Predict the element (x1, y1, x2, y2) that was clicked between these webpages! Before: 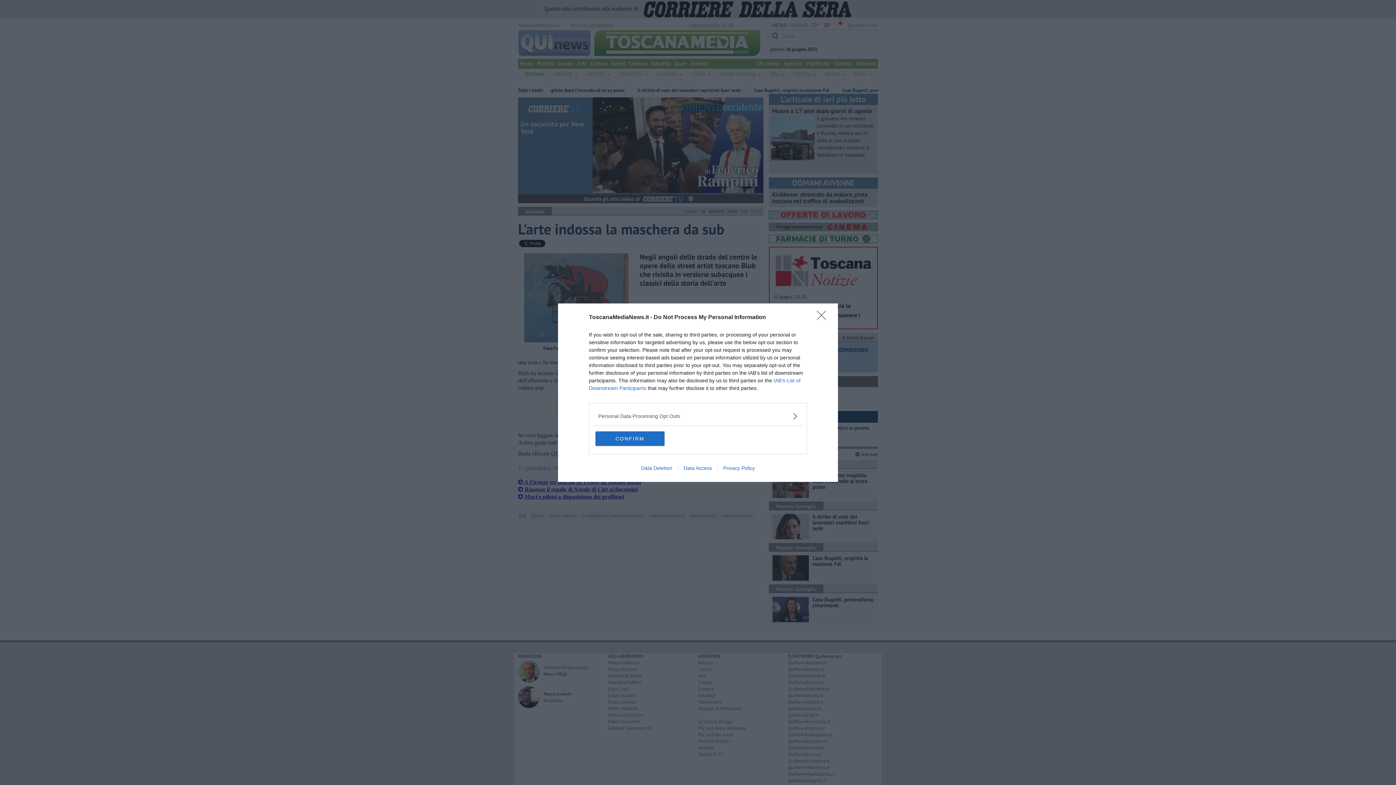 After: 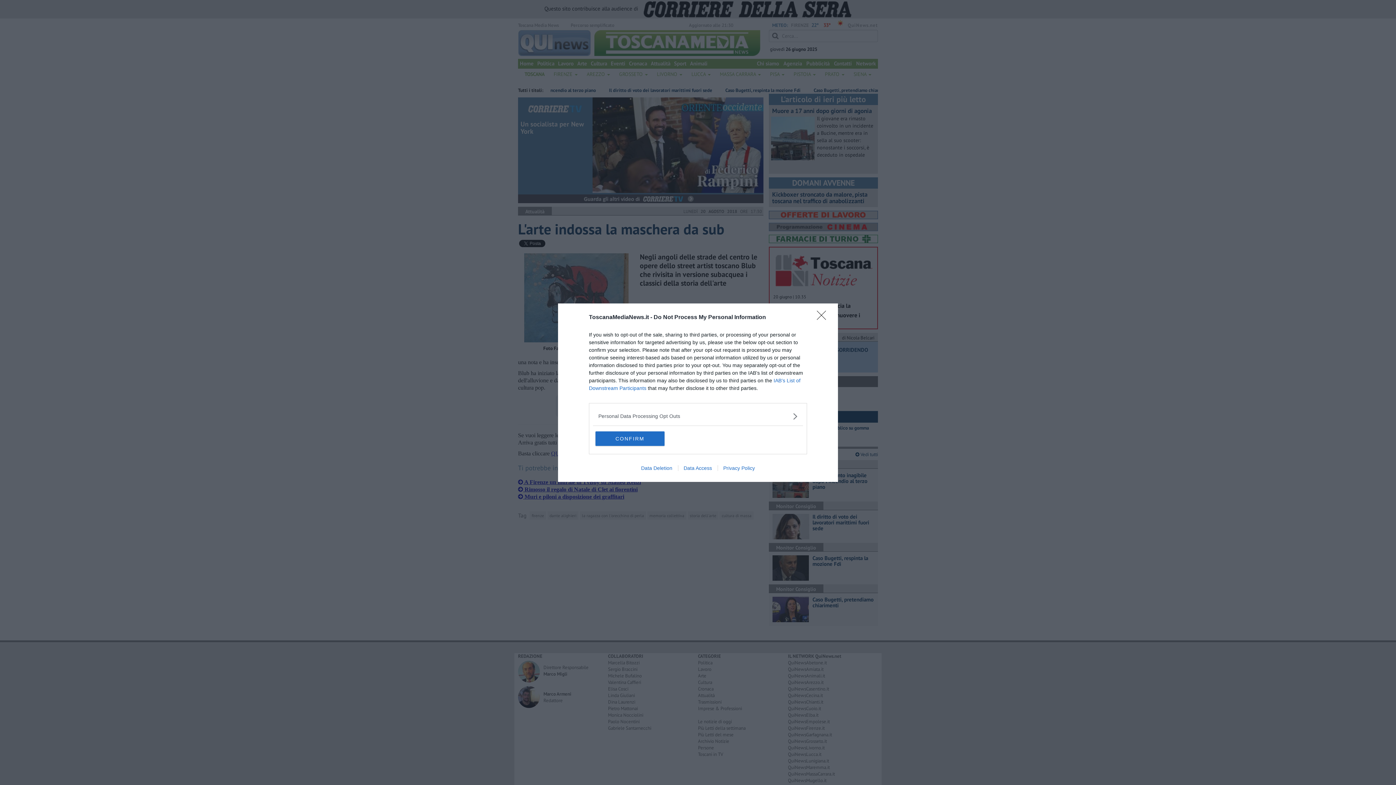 Action: bbox: (717, 465, 760, 471) label: Privacy Policy